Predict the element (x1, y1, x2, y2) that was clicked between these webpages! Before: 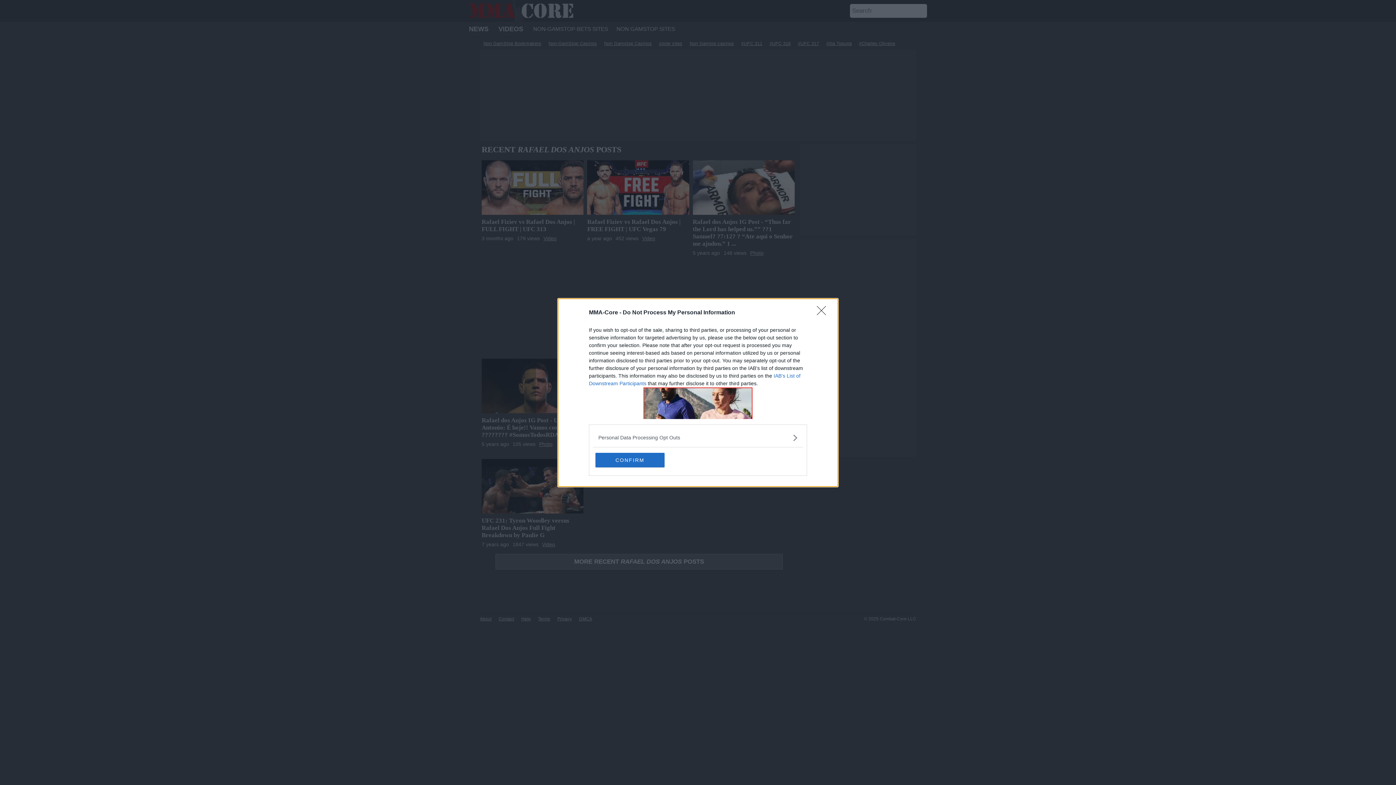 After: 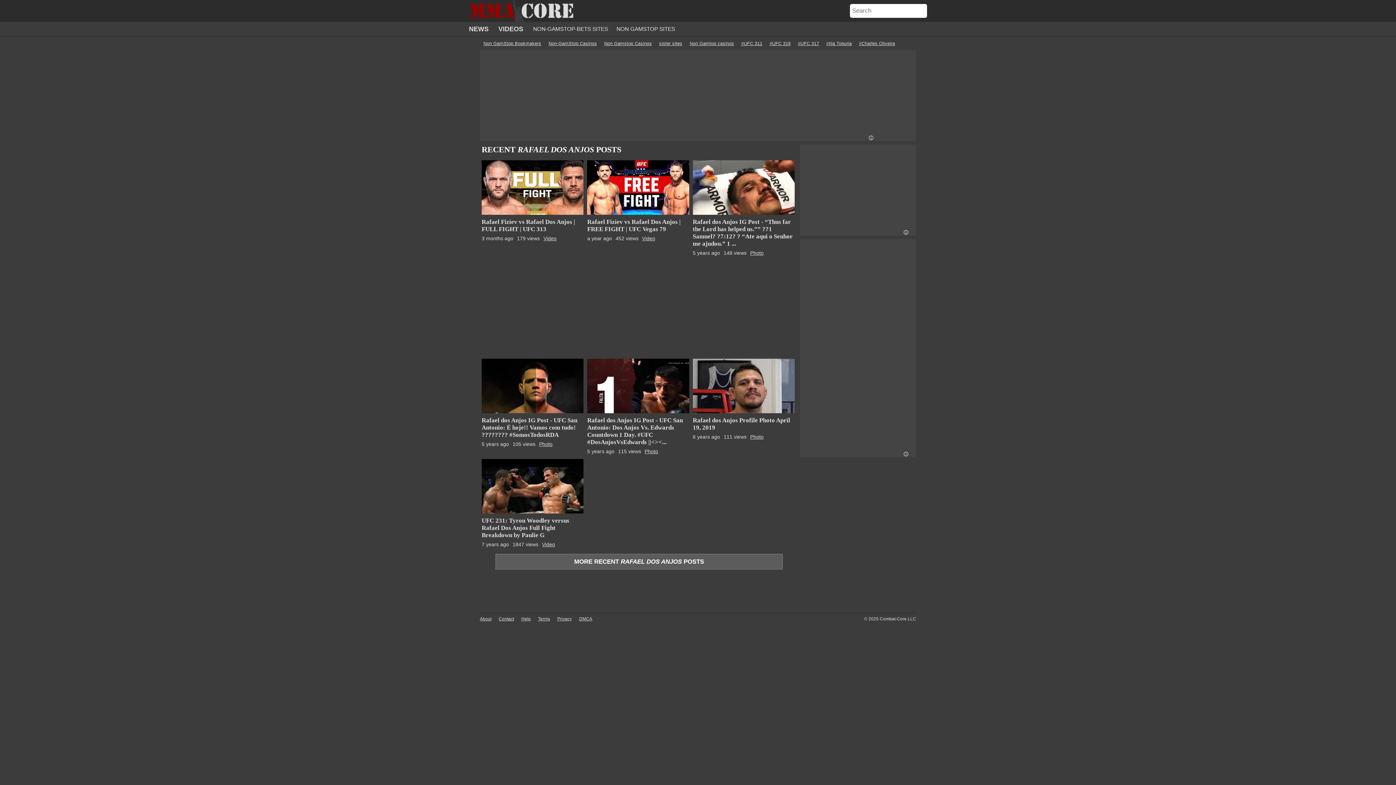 Action: label: Close bbox: (817, 306, 830, 319)